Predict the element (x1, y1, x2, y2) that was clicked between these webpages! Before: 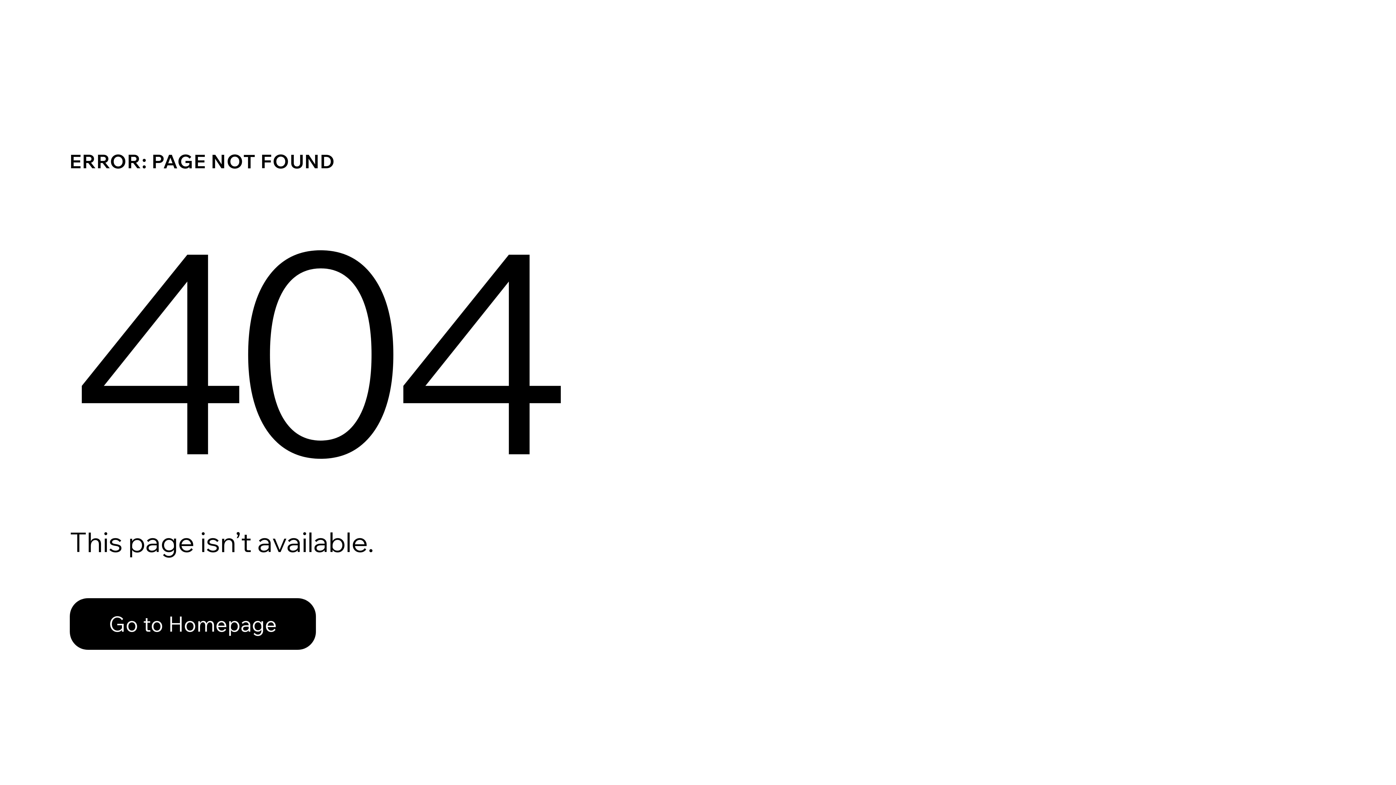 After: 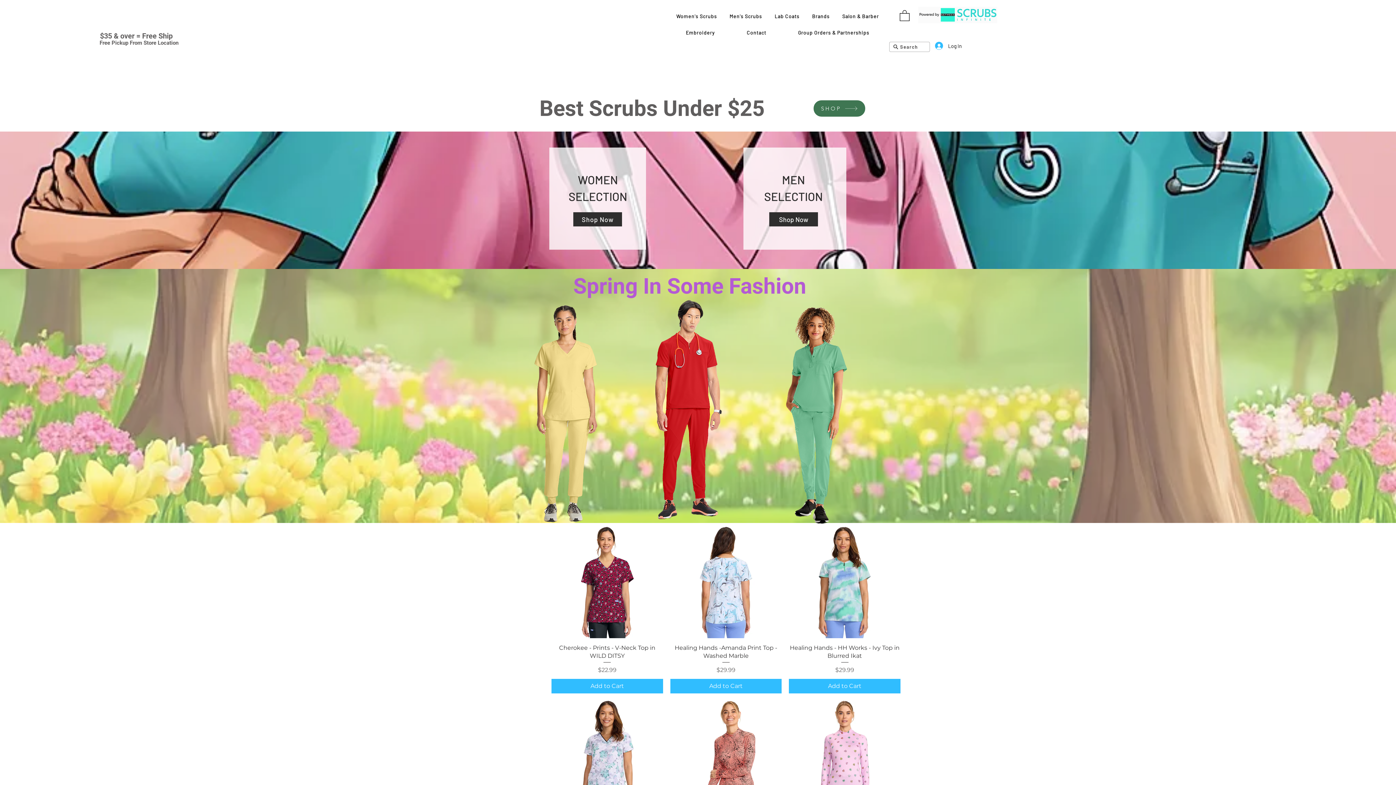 Action: label: Go to Homepage bbox: (69, 582, 768, 659)